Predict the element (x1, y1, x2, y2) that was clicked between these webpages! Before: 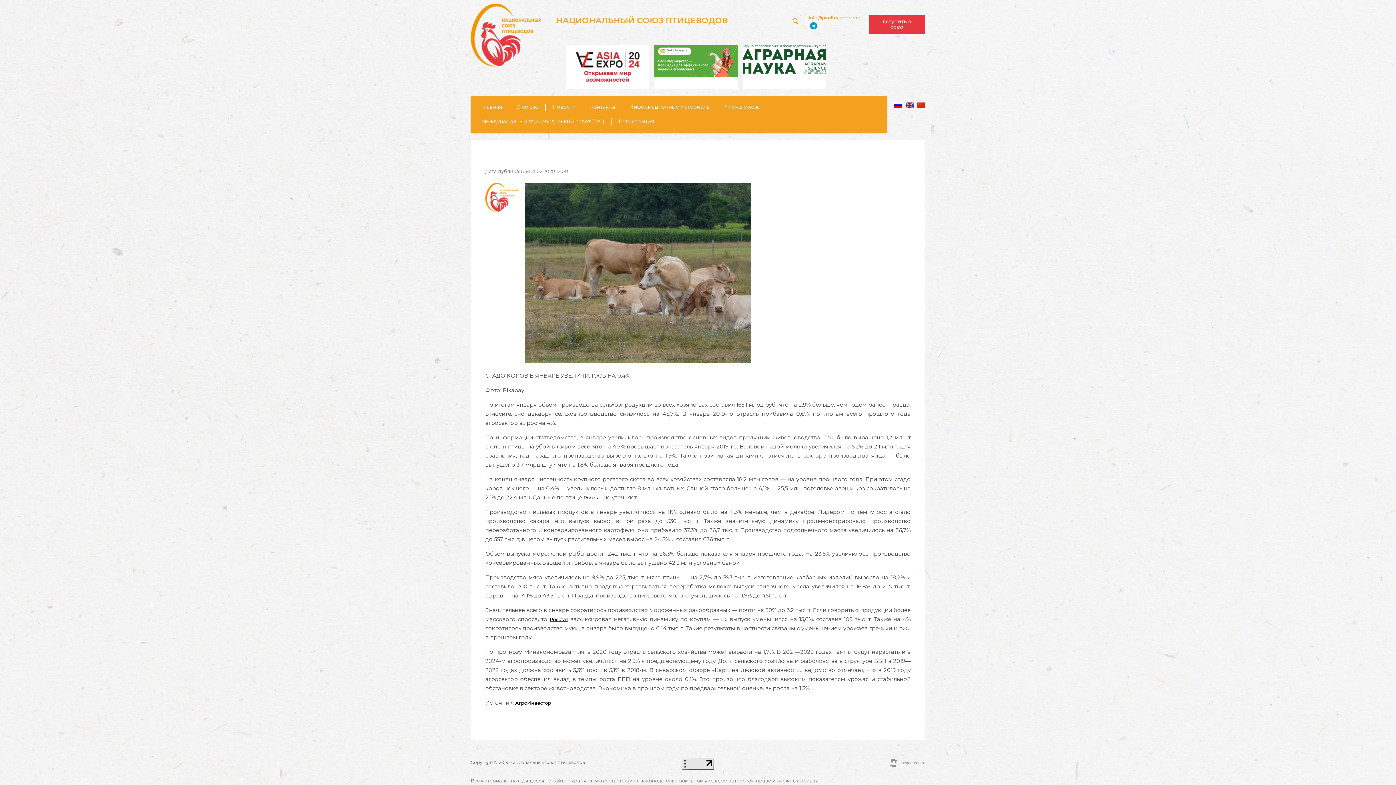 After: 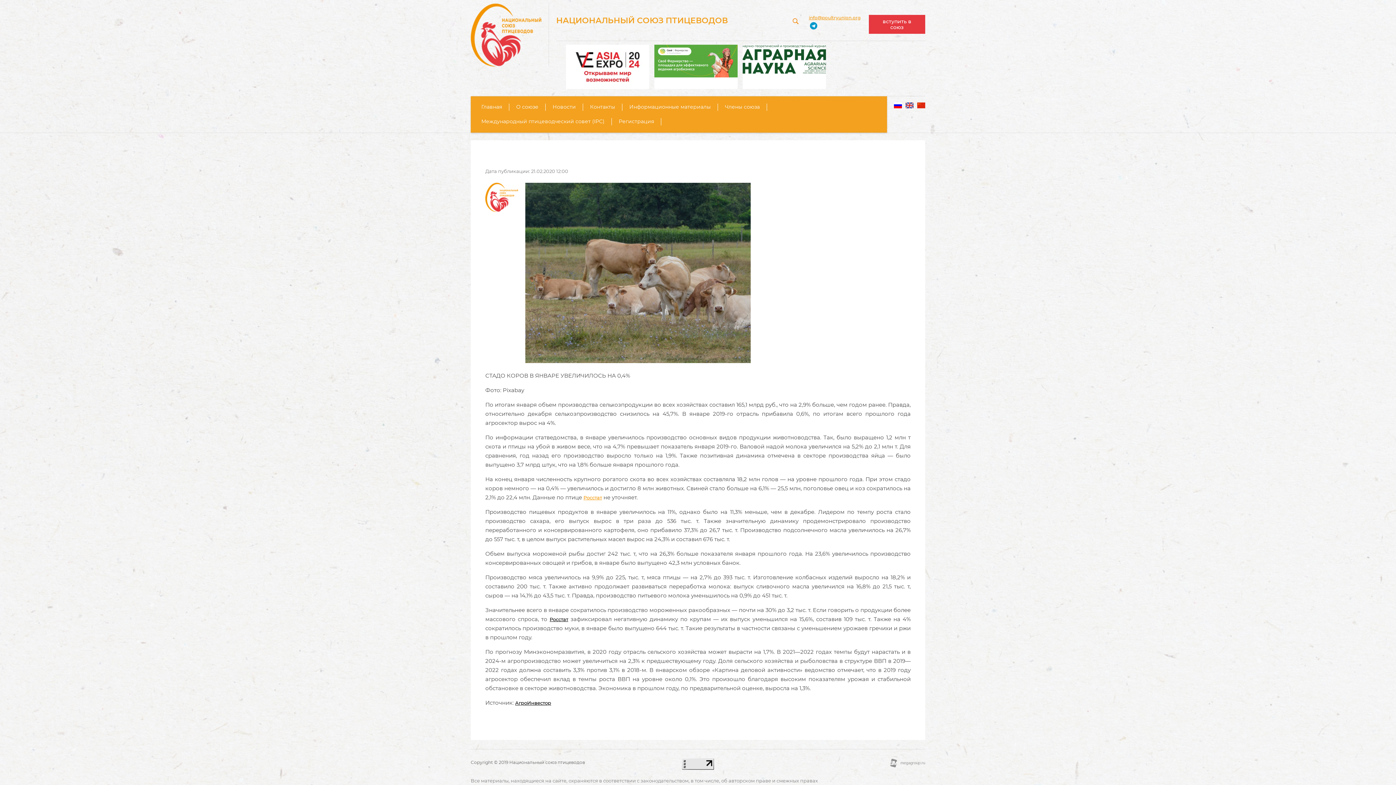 Action: bbox: (583, 495, 602, 500) label: Росстат